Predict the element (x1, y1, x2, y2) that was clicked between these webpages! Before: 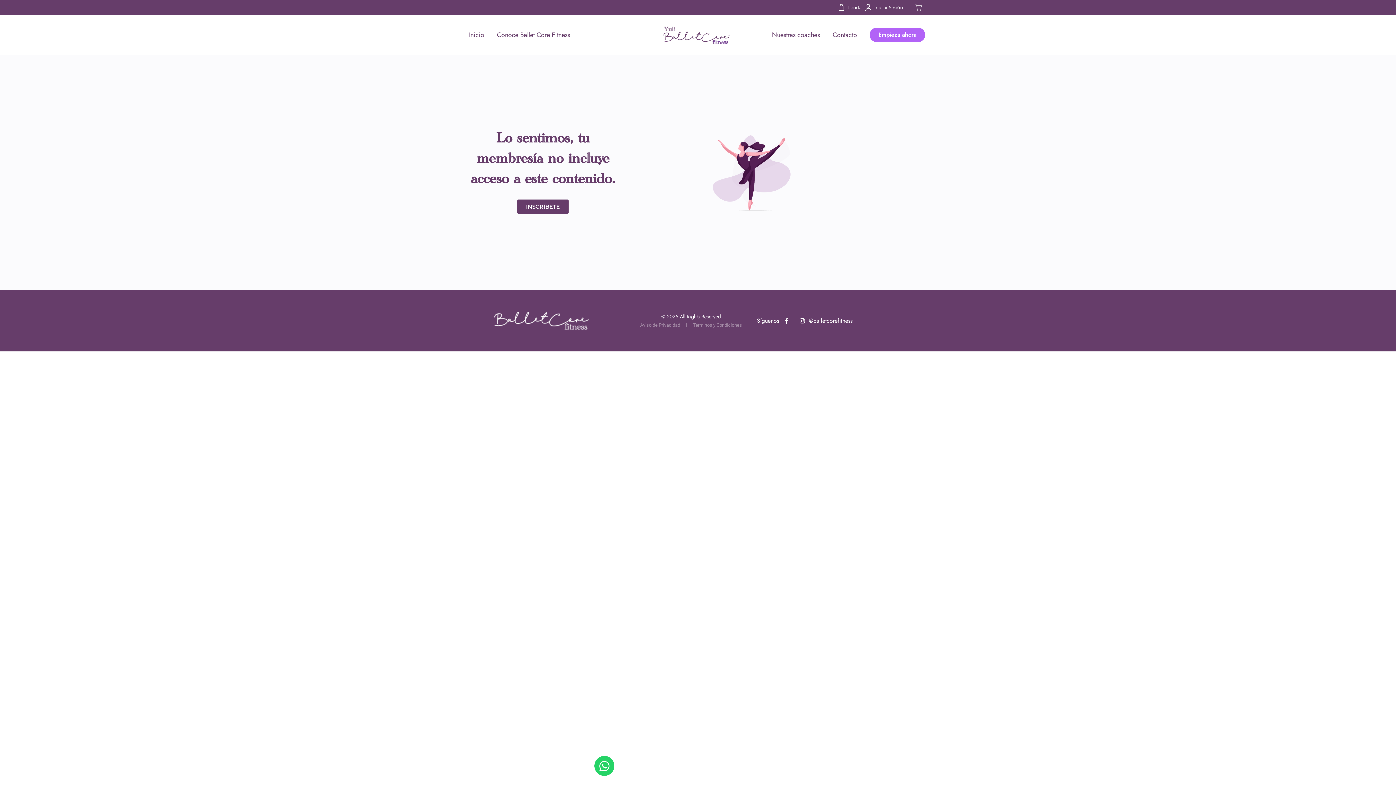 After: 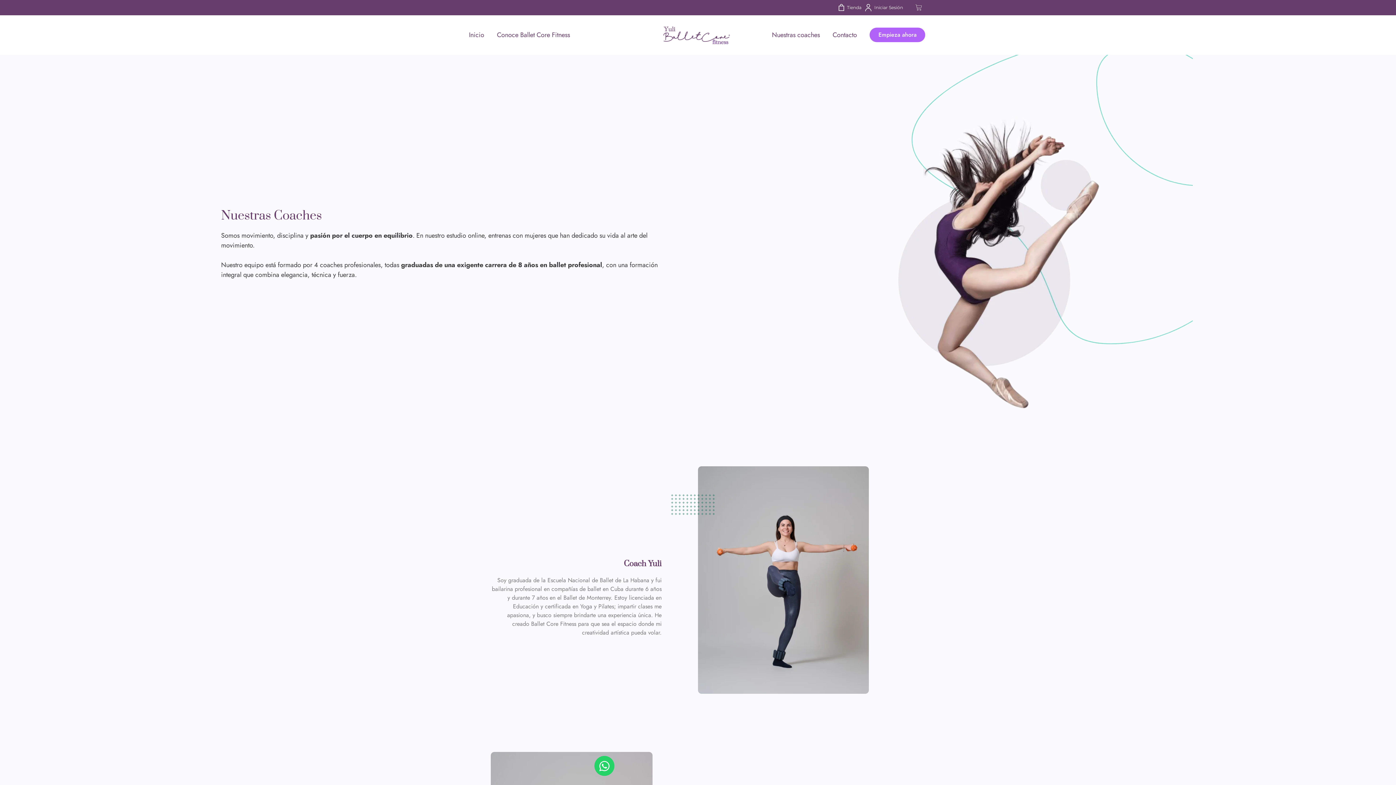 Action: label: Nuestras coaches bbox: (772, 30, 820, 39)